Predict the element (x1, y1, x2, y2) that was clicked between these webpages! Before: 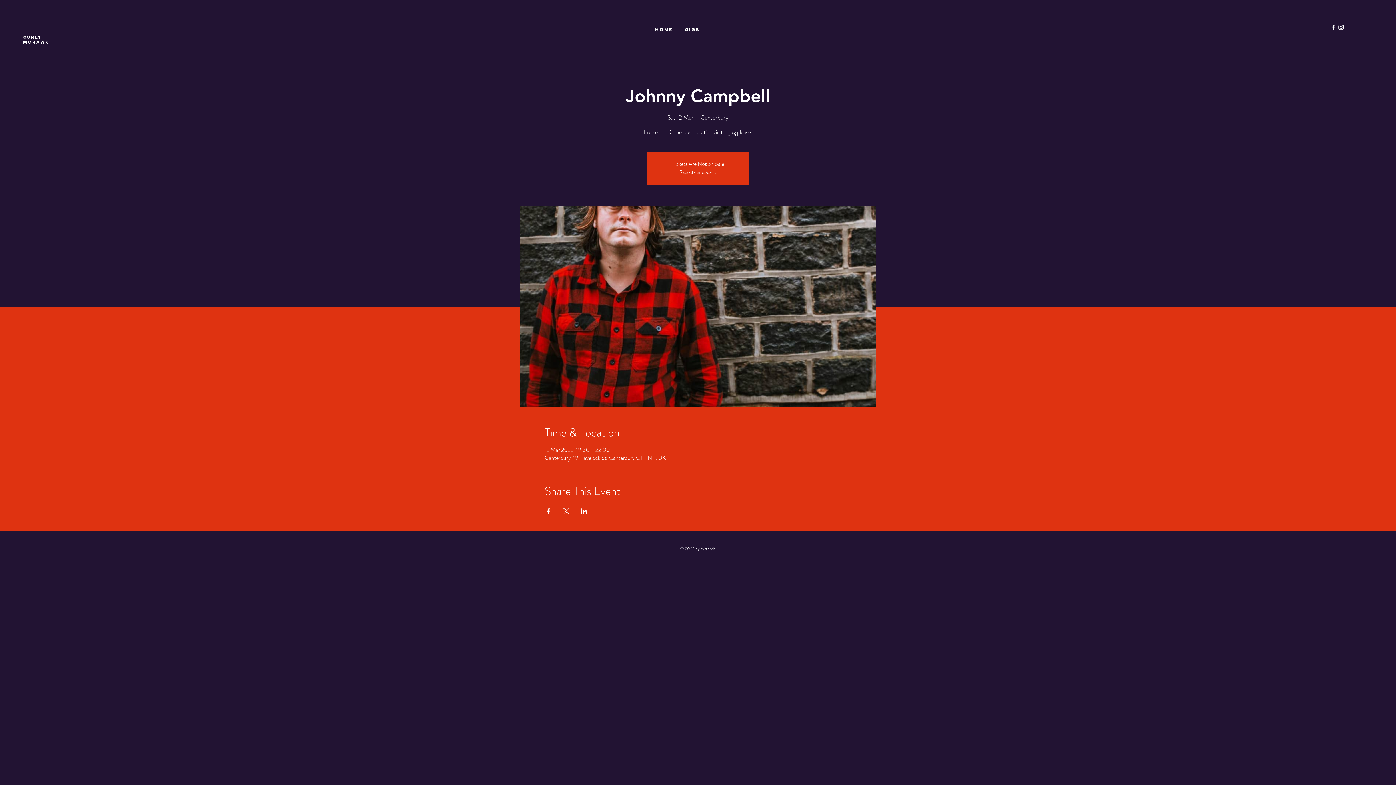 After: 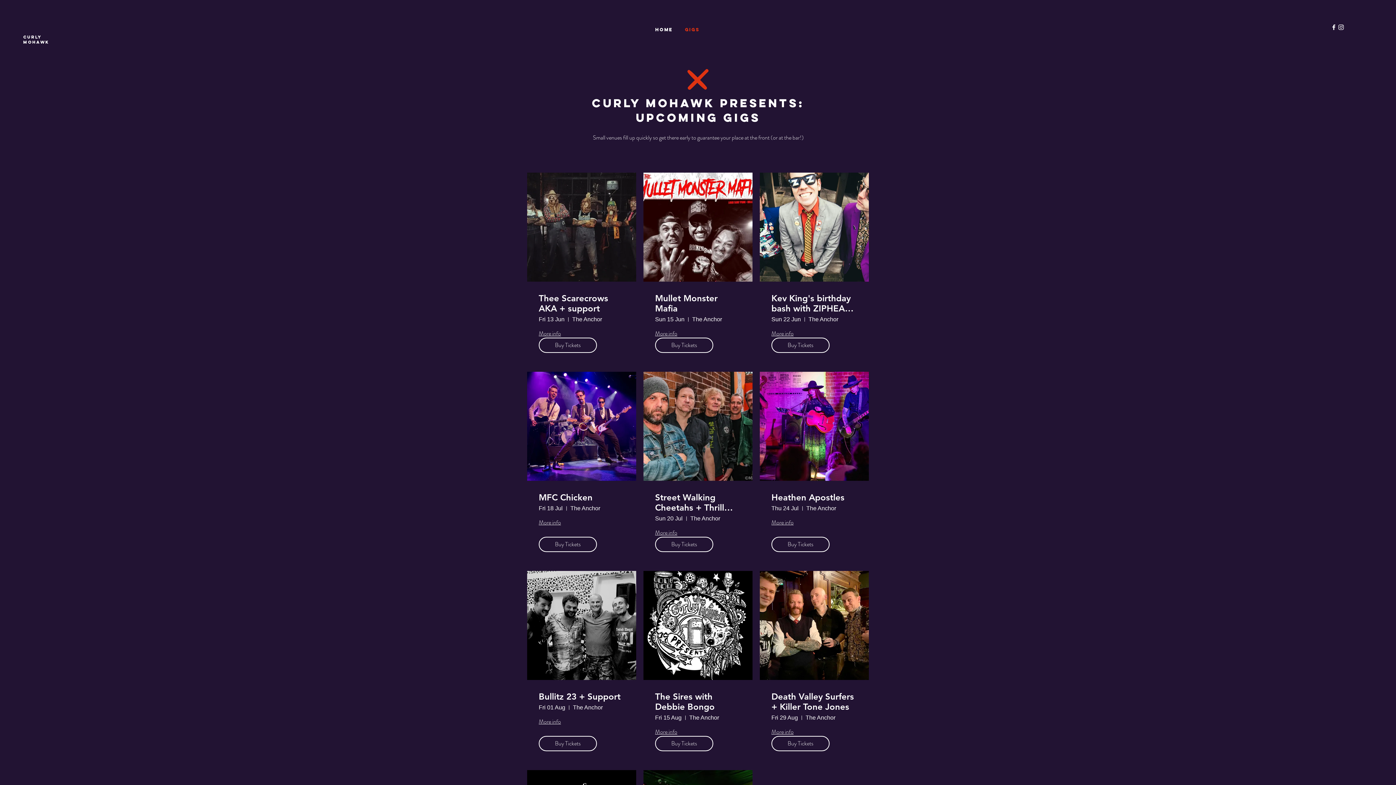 Action: bbox: (678, 20, 706, 38) label: GIGS